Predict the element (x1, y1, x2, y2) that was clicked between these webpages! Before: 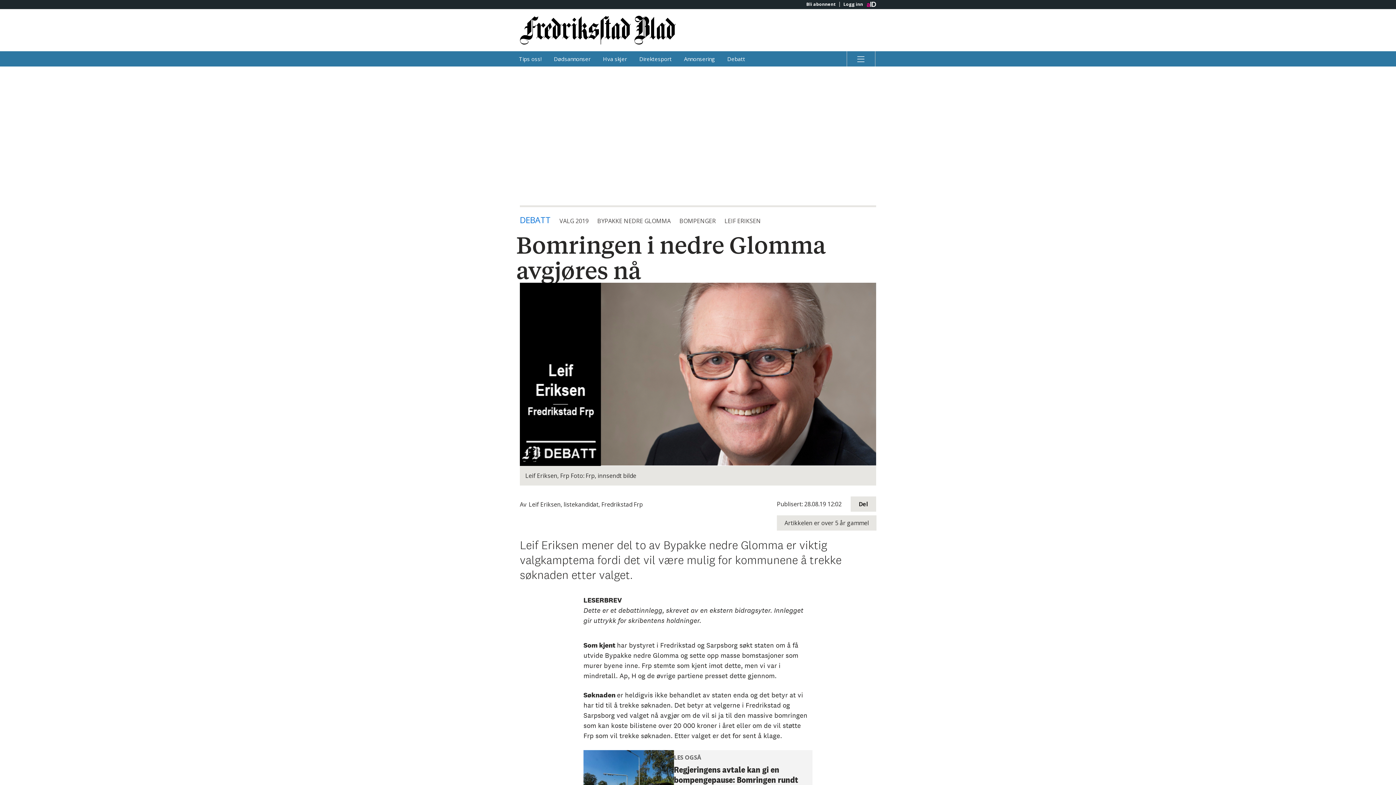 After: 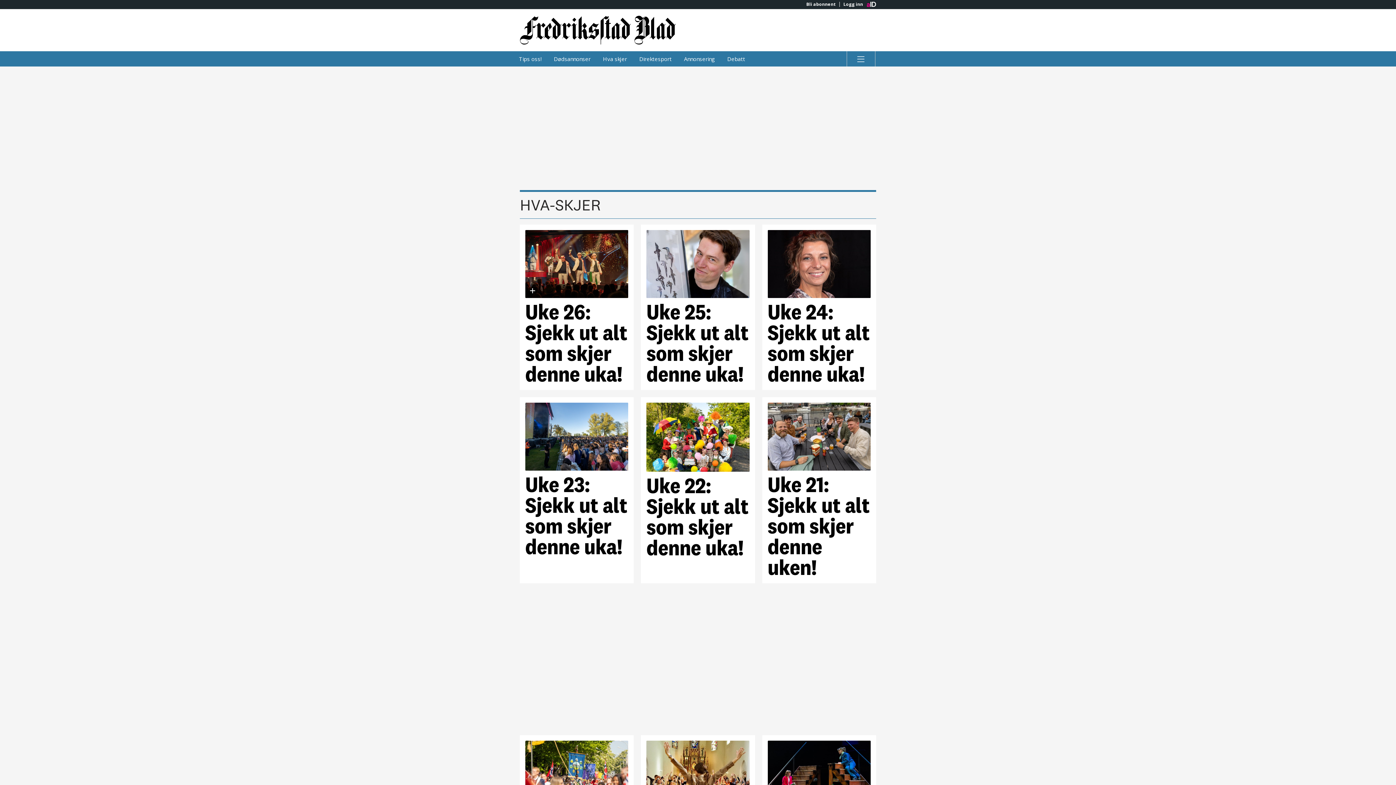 Action: label: Hva skjer bbox: (597, 51, 632, 66)